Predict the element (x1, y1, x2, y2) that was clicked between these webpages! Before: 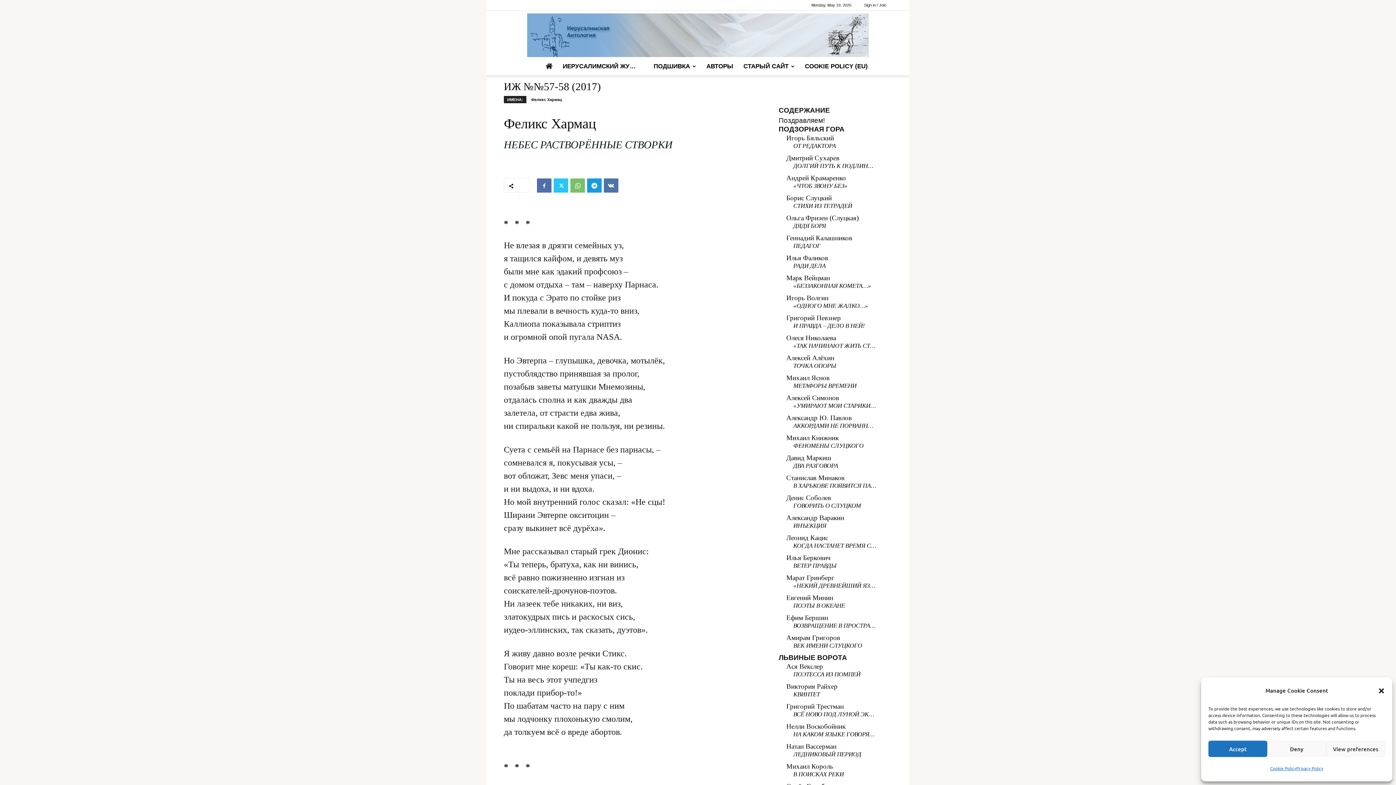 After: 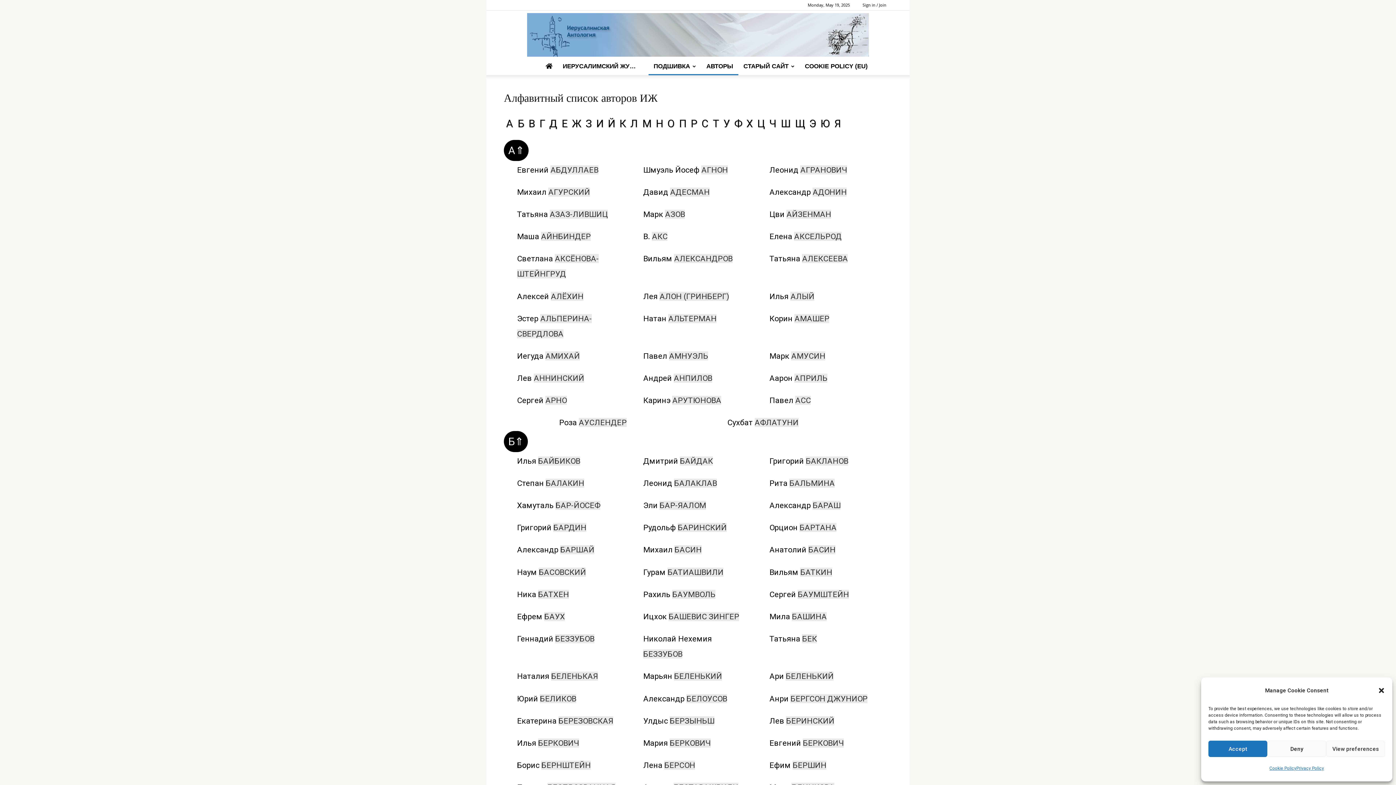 Action: label: АВТОРЫ bbox: (701, 57, 738, 75)